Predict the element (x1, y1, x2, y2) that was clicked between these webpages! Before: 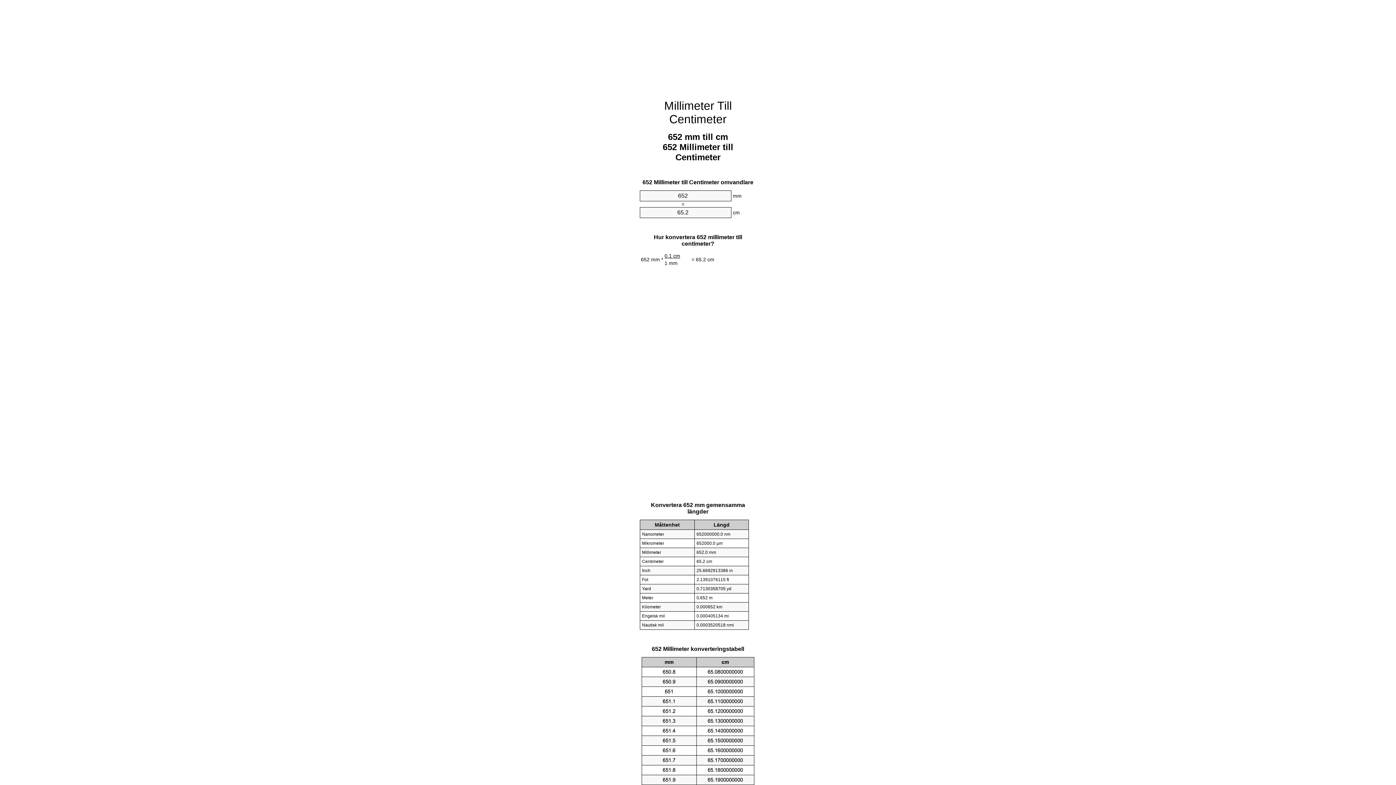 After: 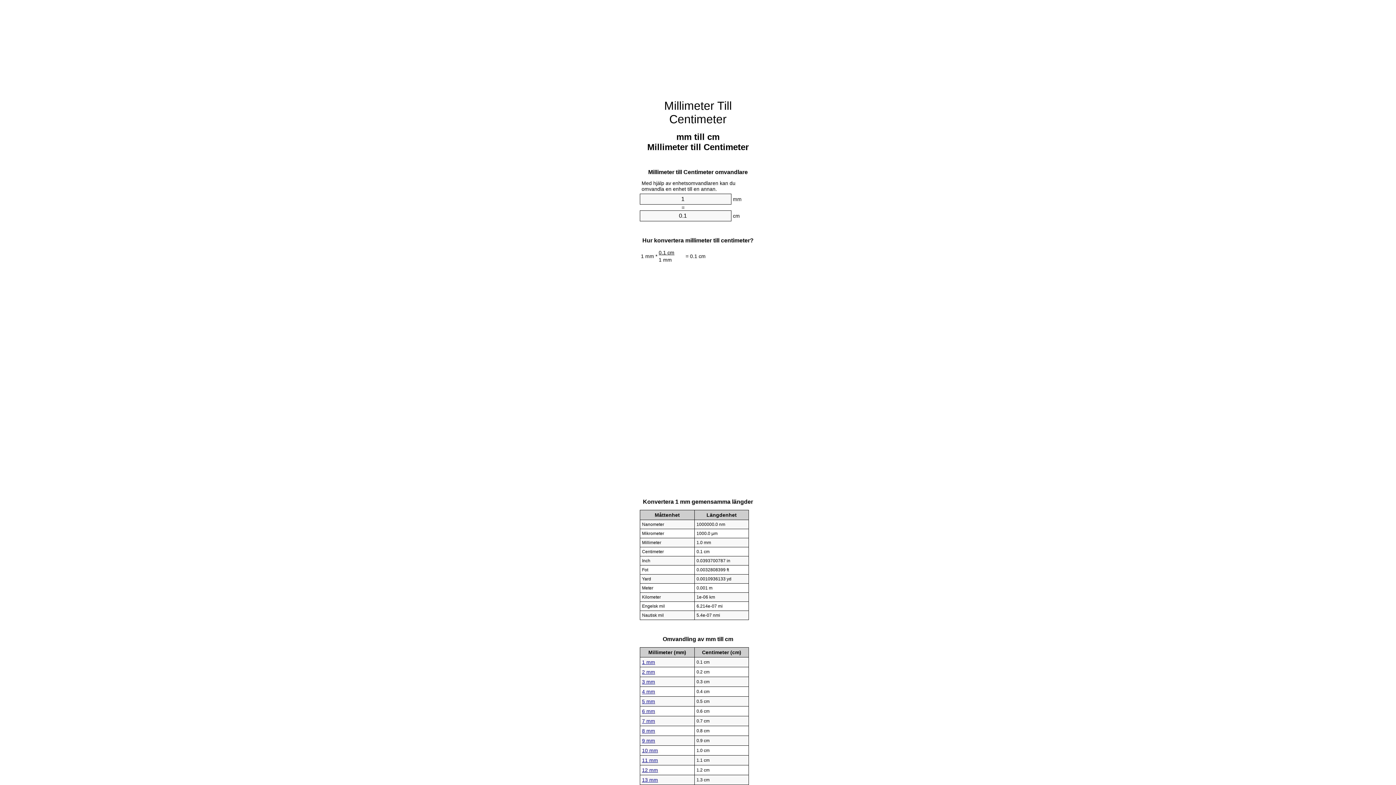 Action: bbox: (664, 99, 732, 125) label: Millimeter Till Centimeter